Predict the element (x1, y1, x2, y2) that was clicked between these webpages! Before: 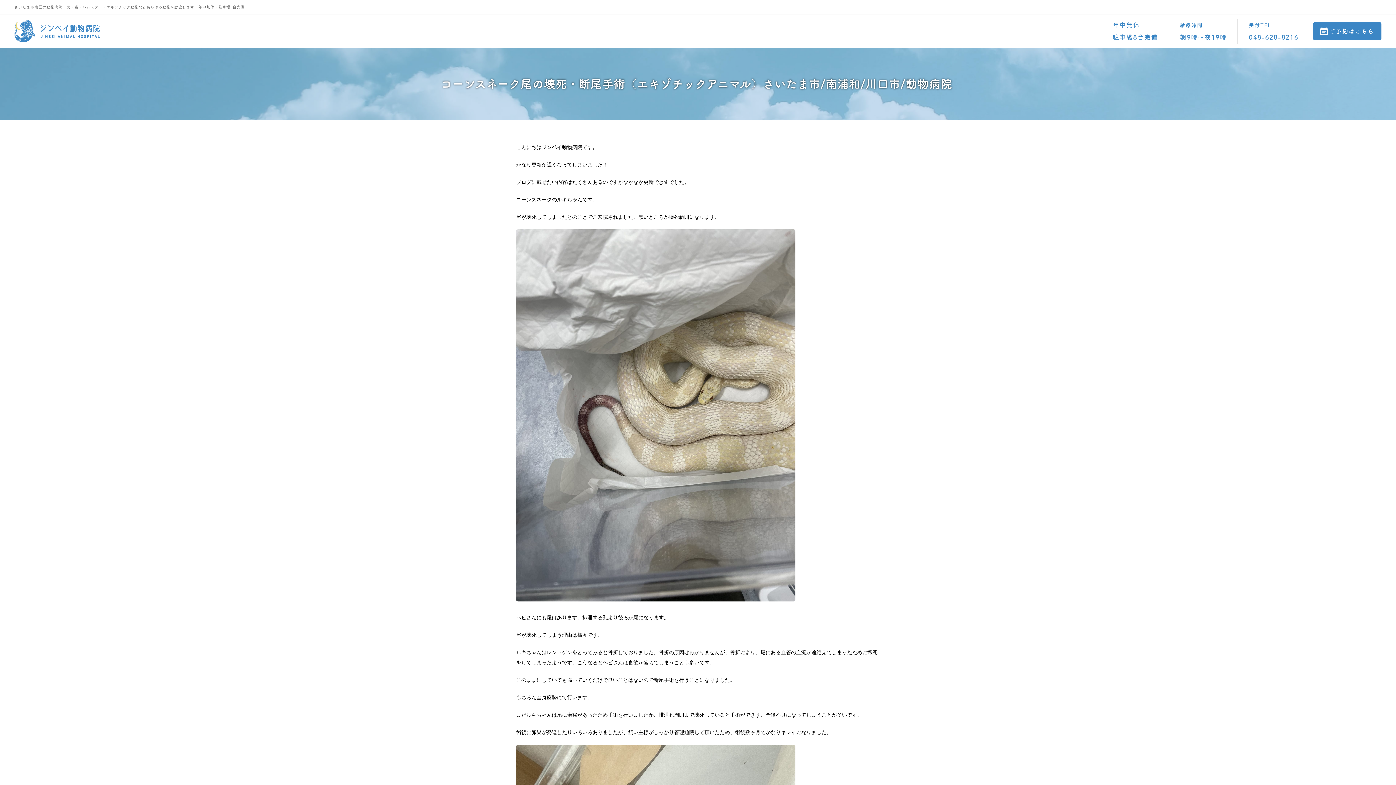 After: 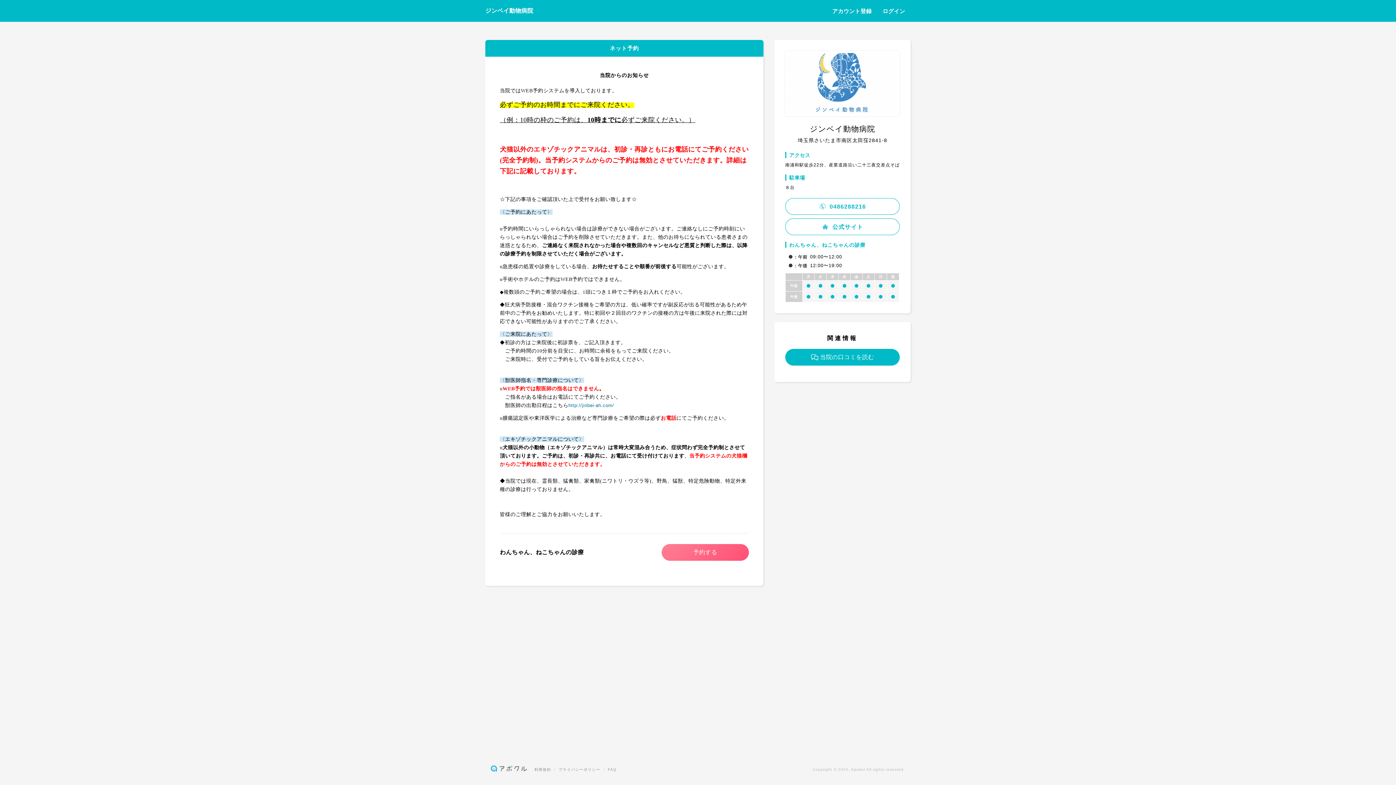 Action: label: ご予約はこちら bbox: (1313, 22, 1381, 40)